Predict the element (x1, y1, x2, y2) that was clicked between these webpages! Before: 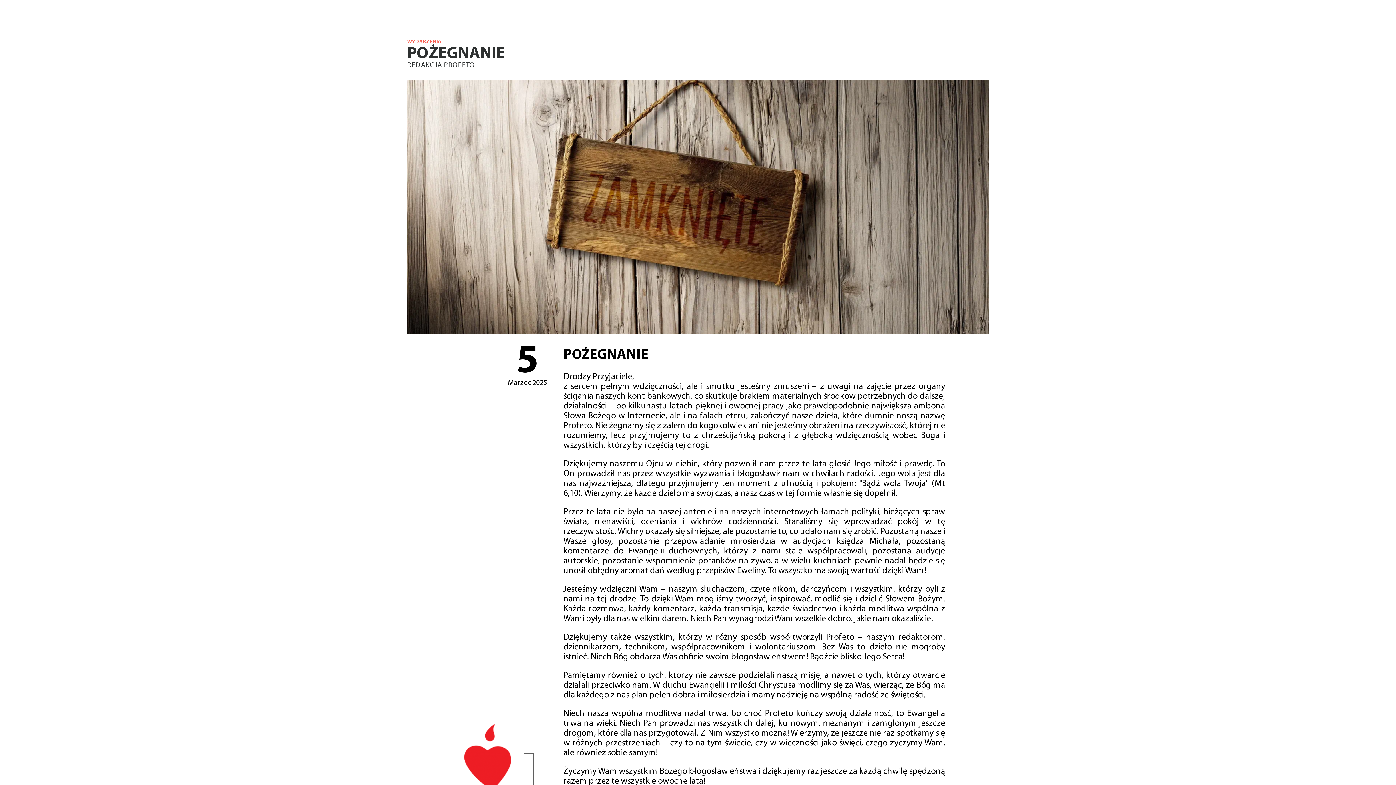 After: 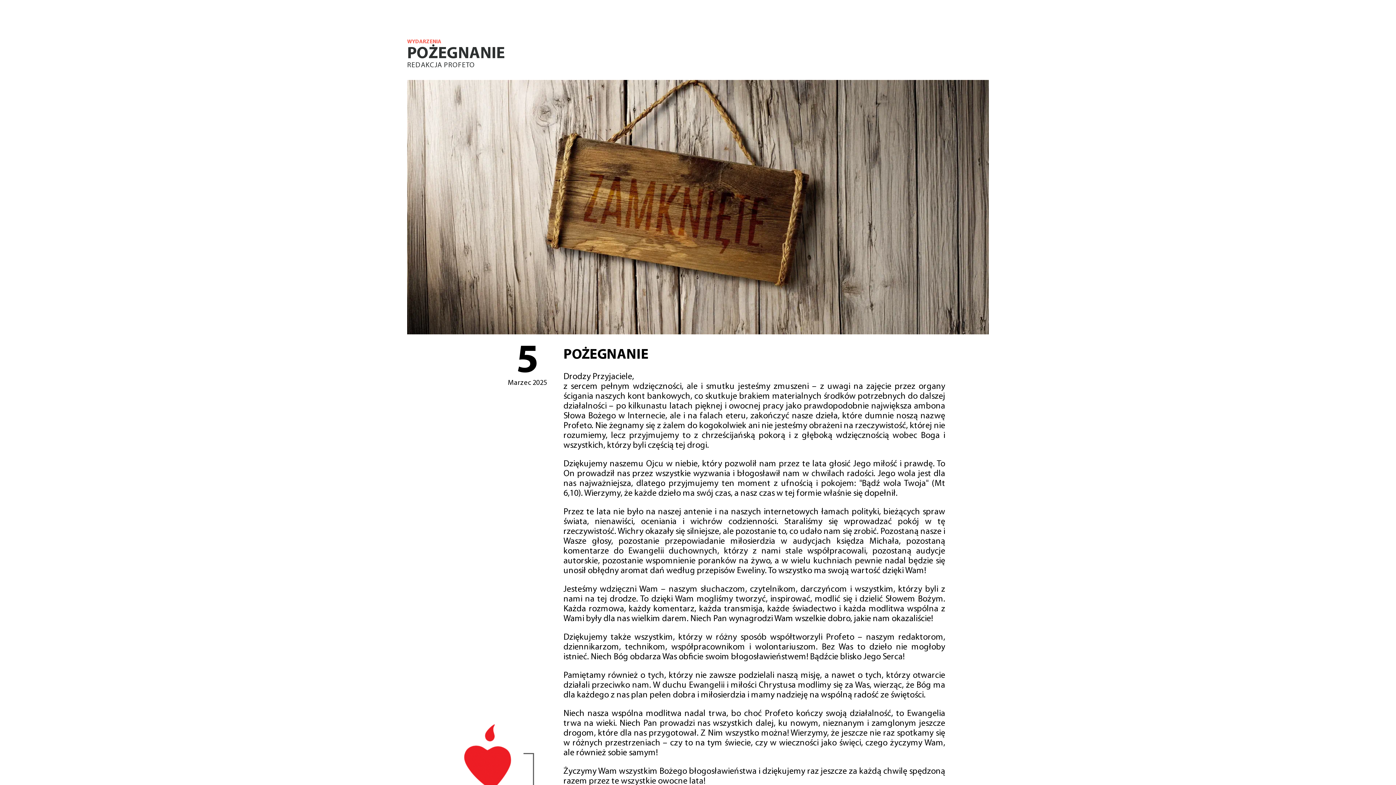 Action: label: REDAKCJA PROFETO bbox: (407, 61, 475, 69)